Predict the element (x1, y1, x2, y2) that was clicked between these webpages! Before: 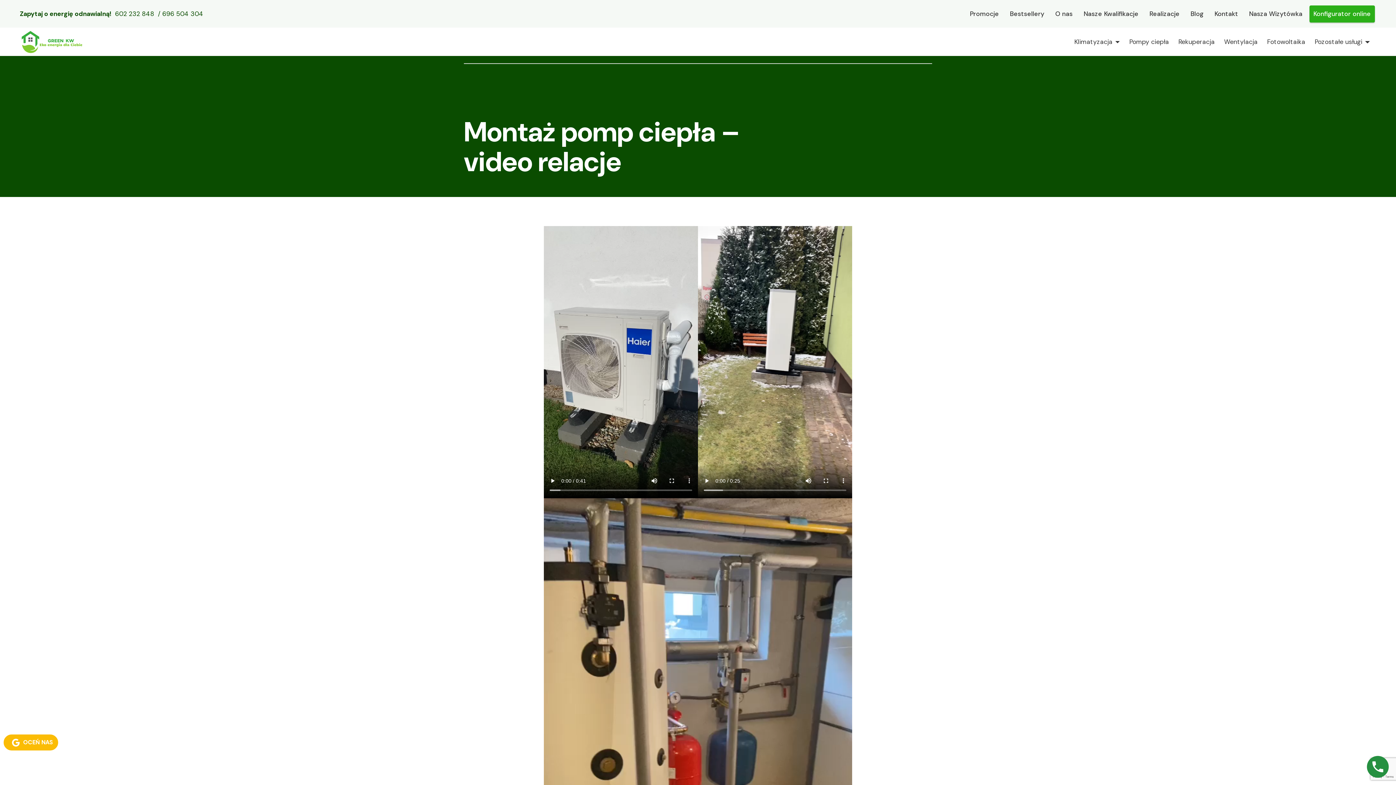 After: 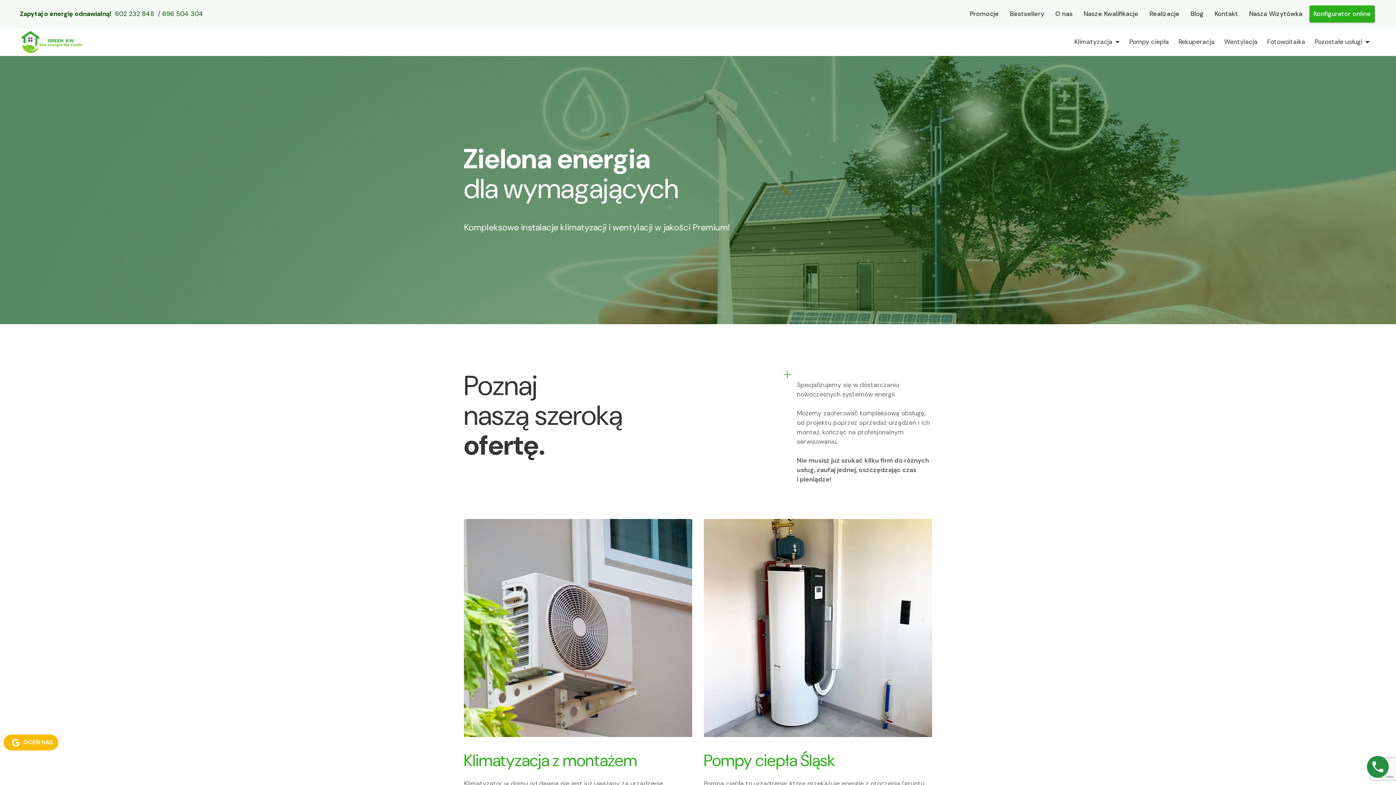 Action: bbox: (21, 29, 83, 54)